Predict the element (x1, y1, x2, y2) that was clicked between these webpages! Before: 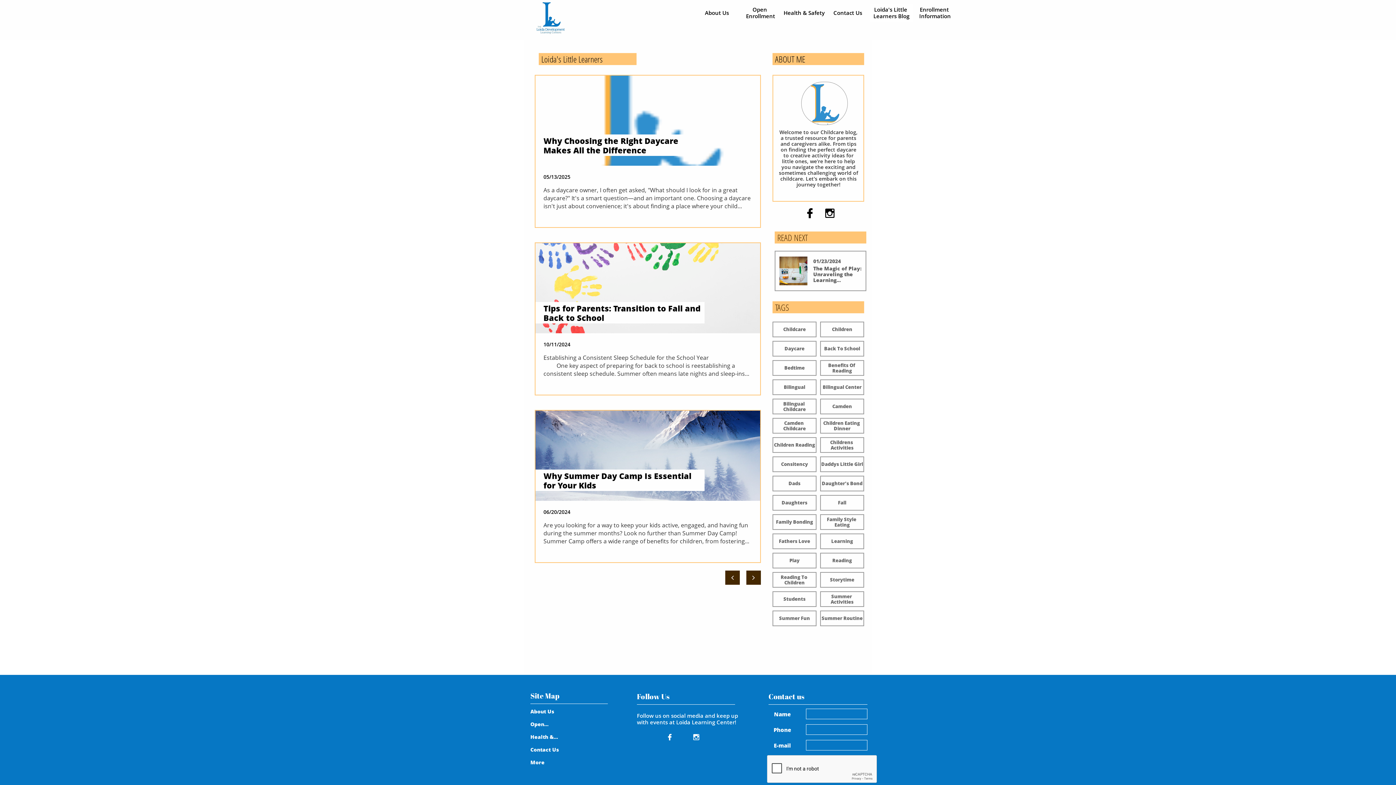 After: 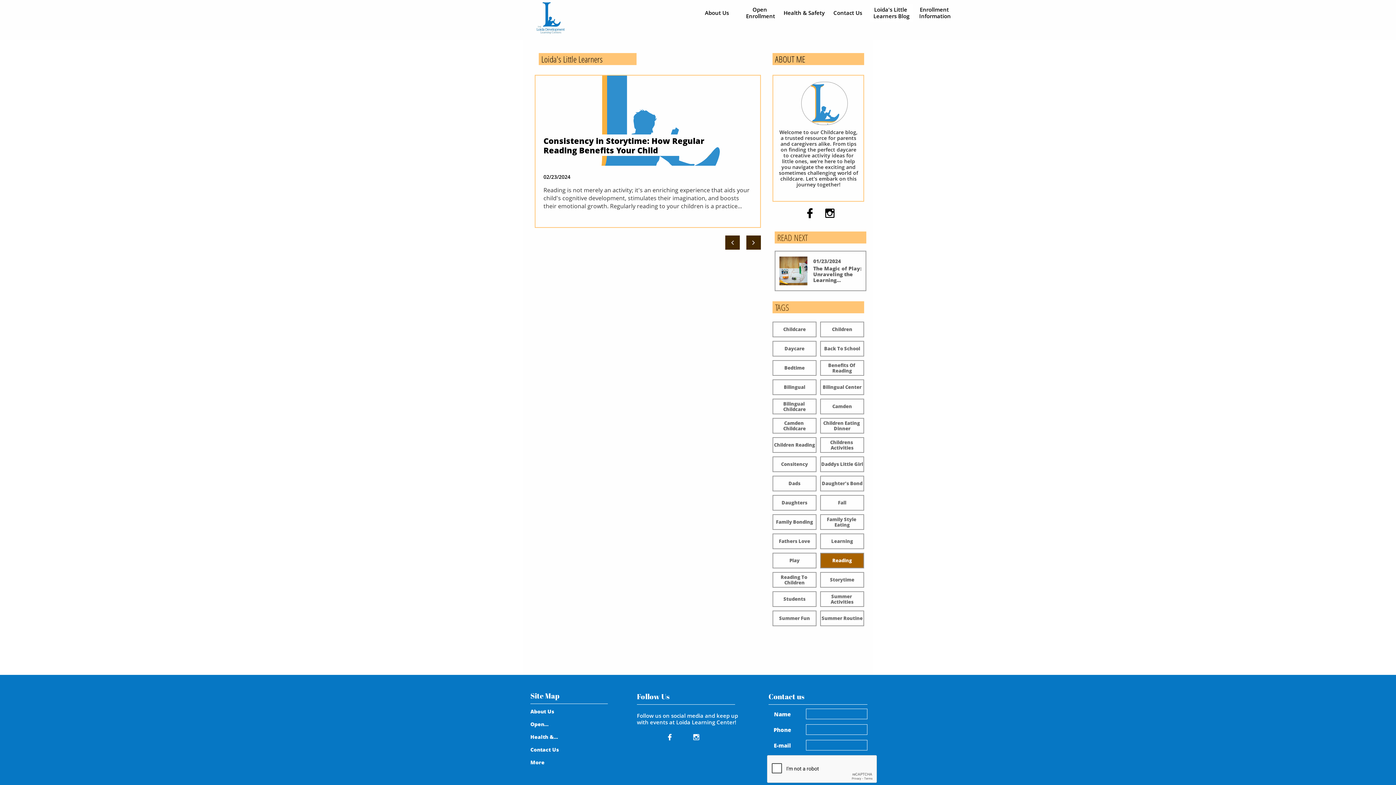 Action: bbox: (821, 553, 863, 568) label: Reading